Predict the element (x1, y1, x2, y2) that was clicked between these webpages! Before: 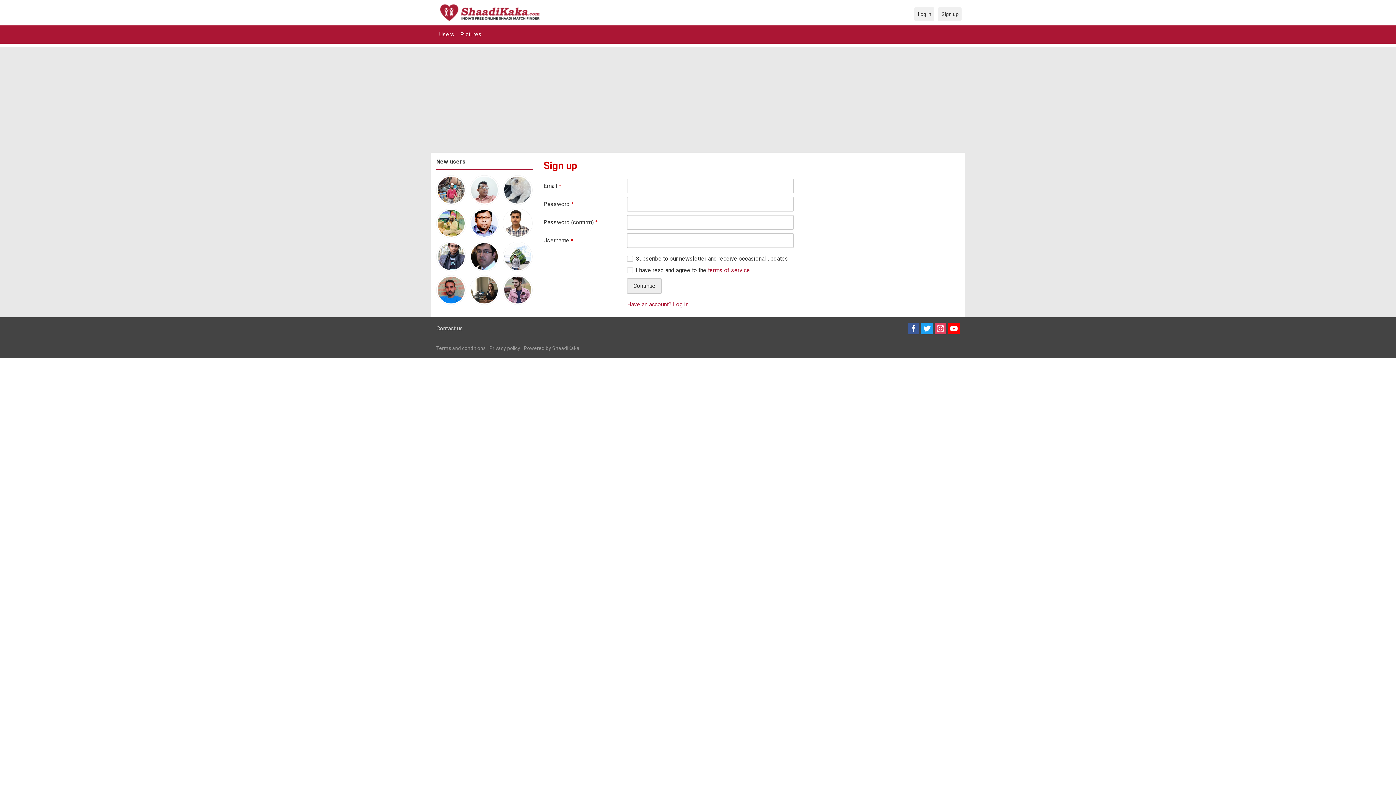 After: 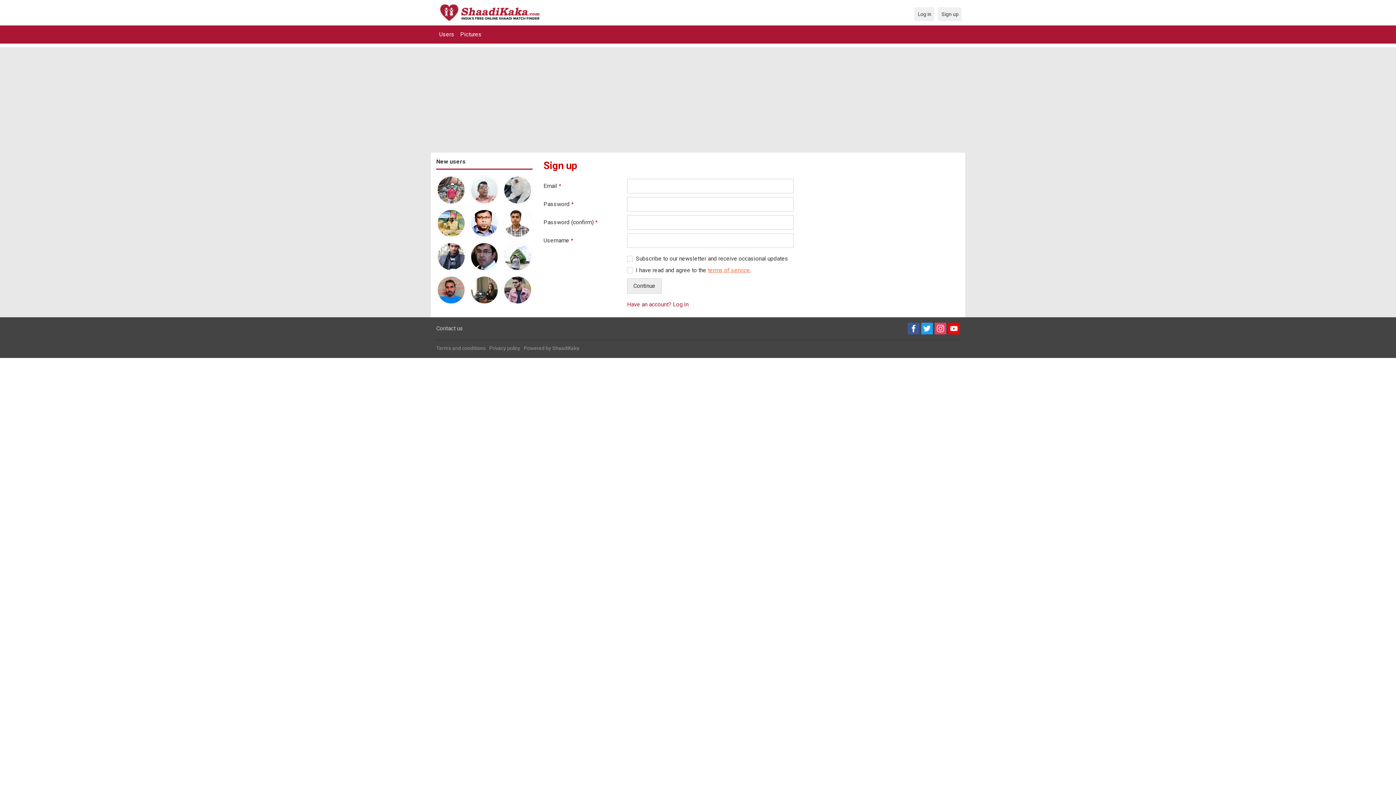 Action: label: terms of service bbox: (708, 266, 750, 273)